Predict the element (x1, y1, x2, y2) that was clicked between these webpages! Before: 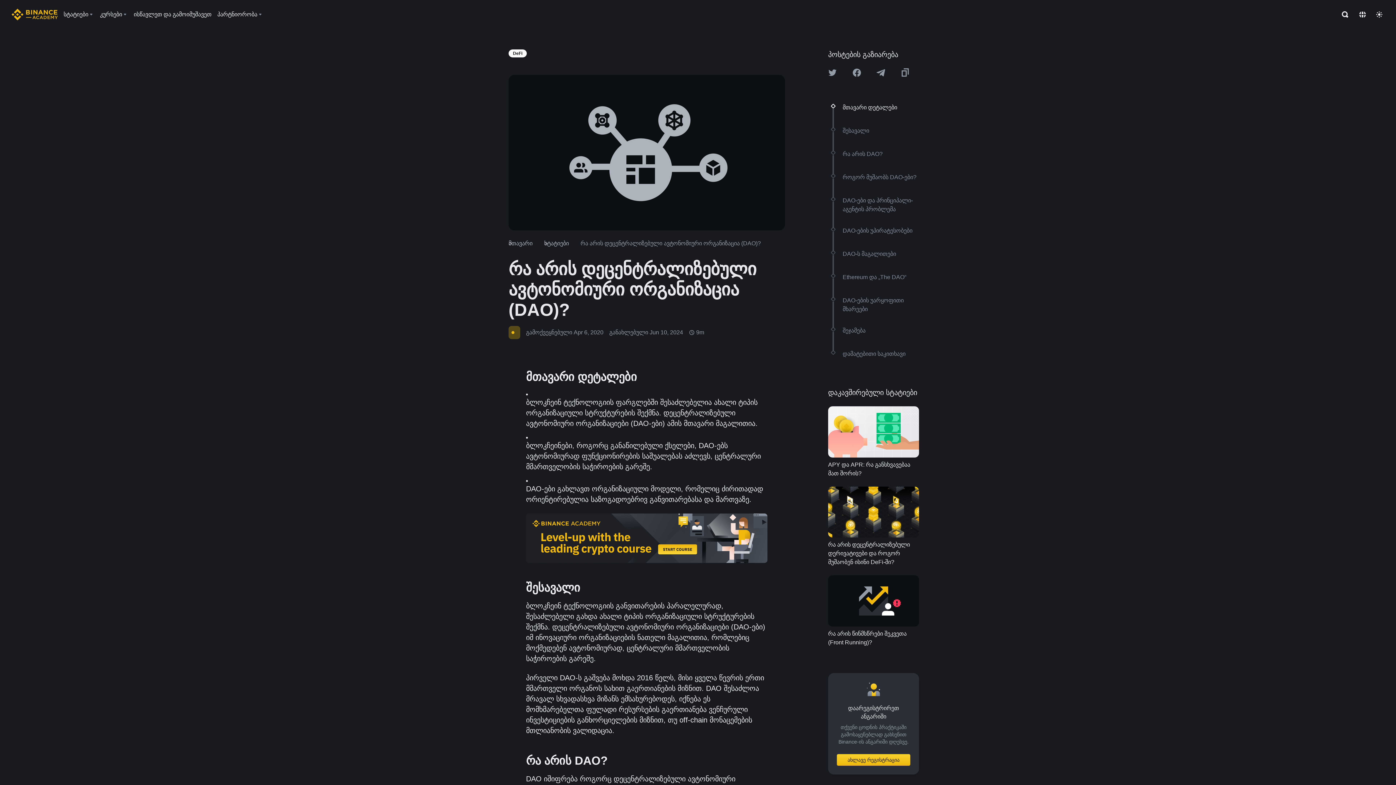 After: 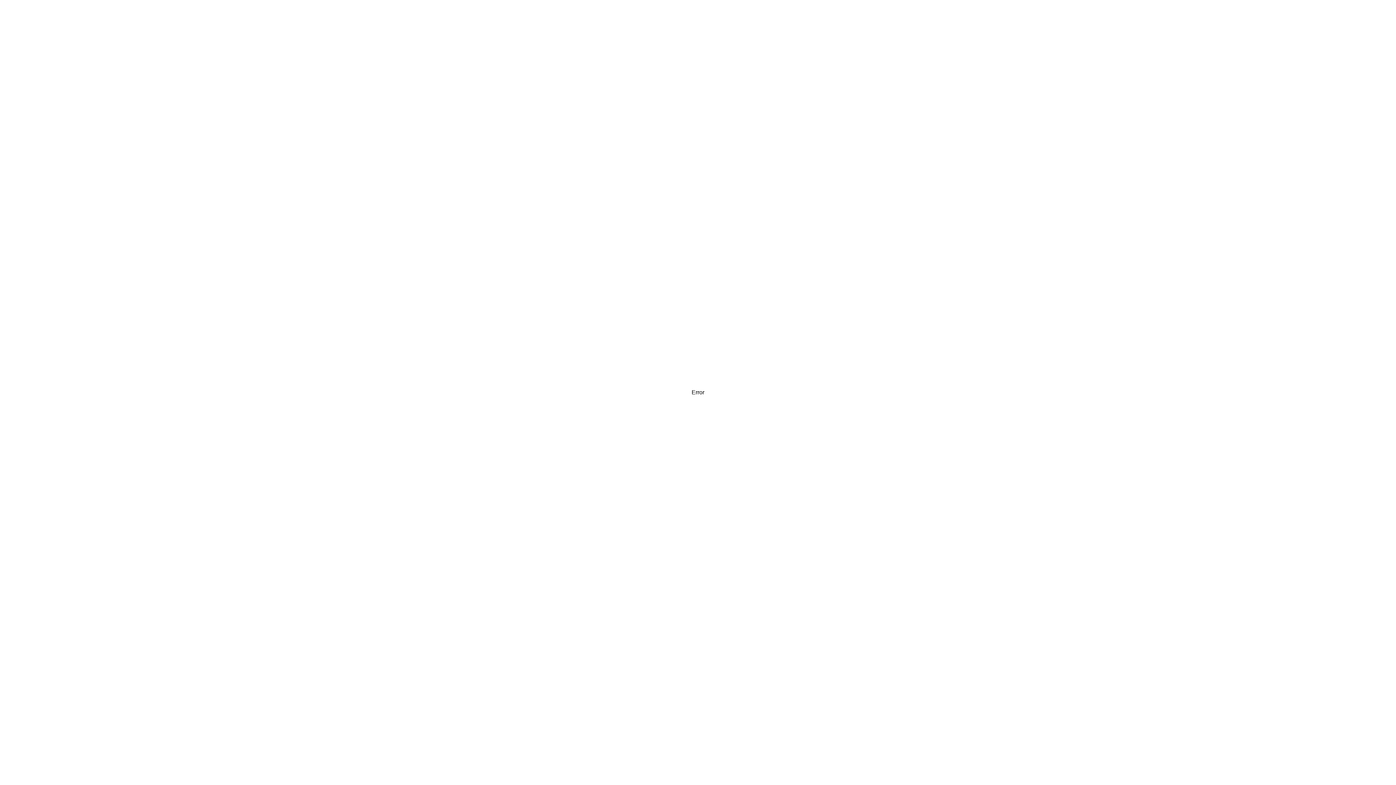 Action: bbox: (828, 575, 919, 647) label: რა არის წინმსწრები შეკვეთა (Front Running)?